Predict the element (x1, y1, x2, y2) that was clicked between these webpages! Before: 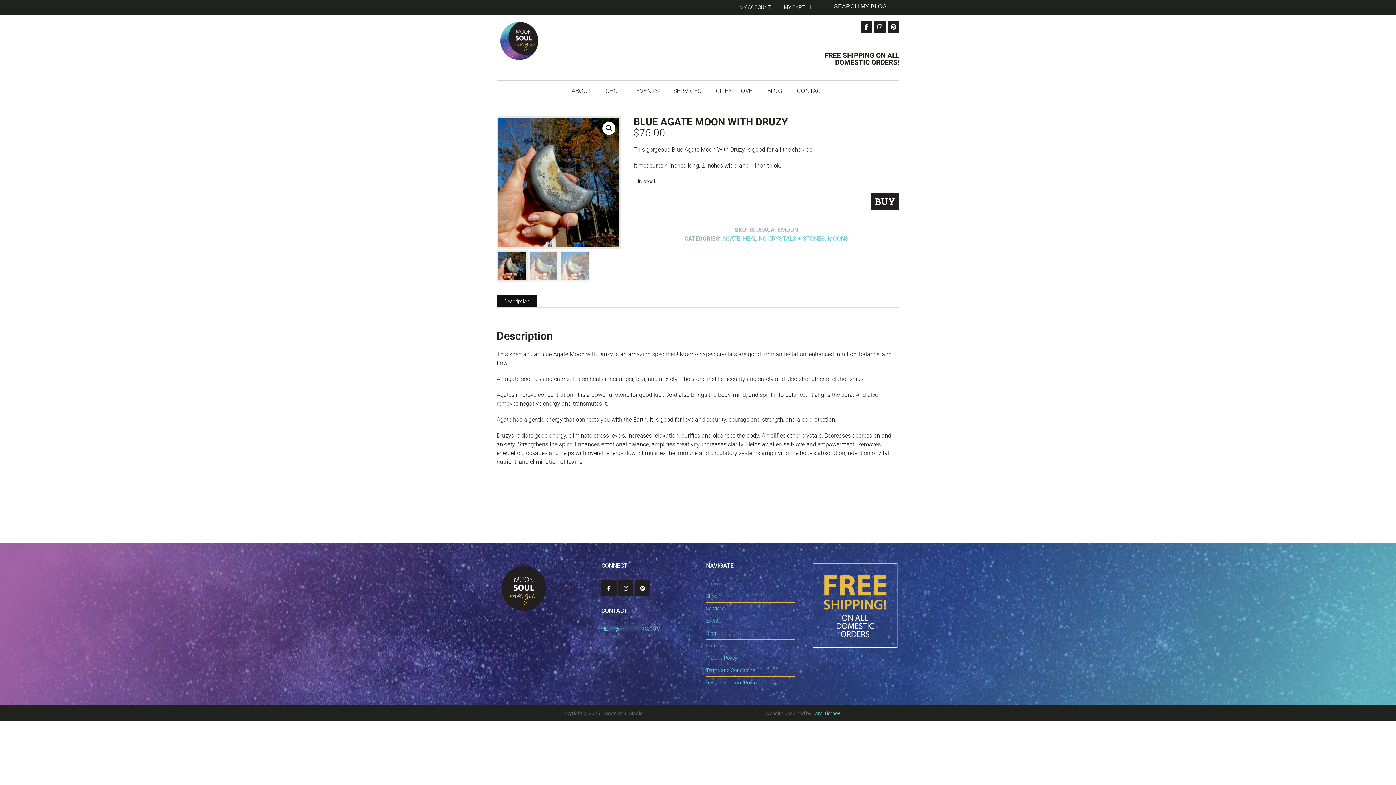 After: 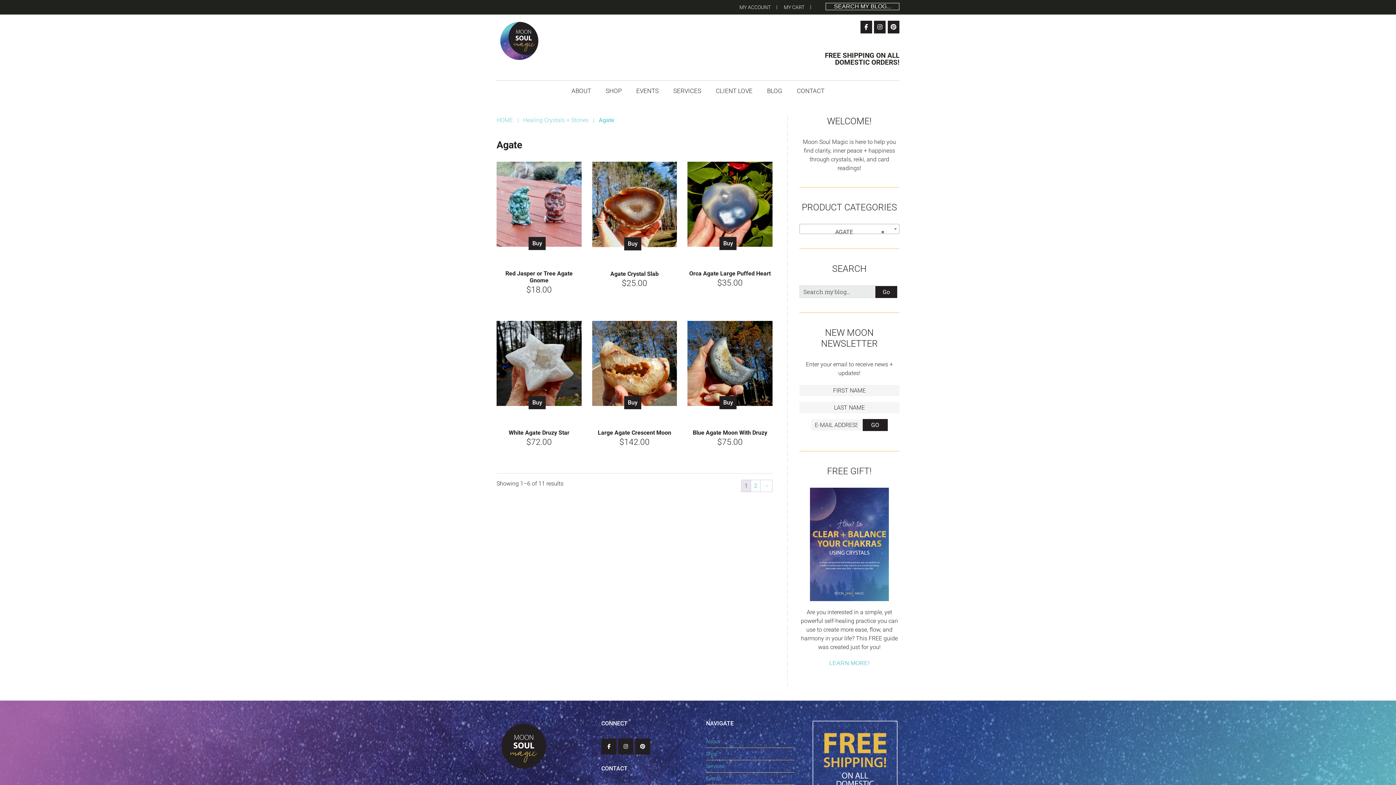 Action: bbox: (722, 235, 740, 242) label: AGATE